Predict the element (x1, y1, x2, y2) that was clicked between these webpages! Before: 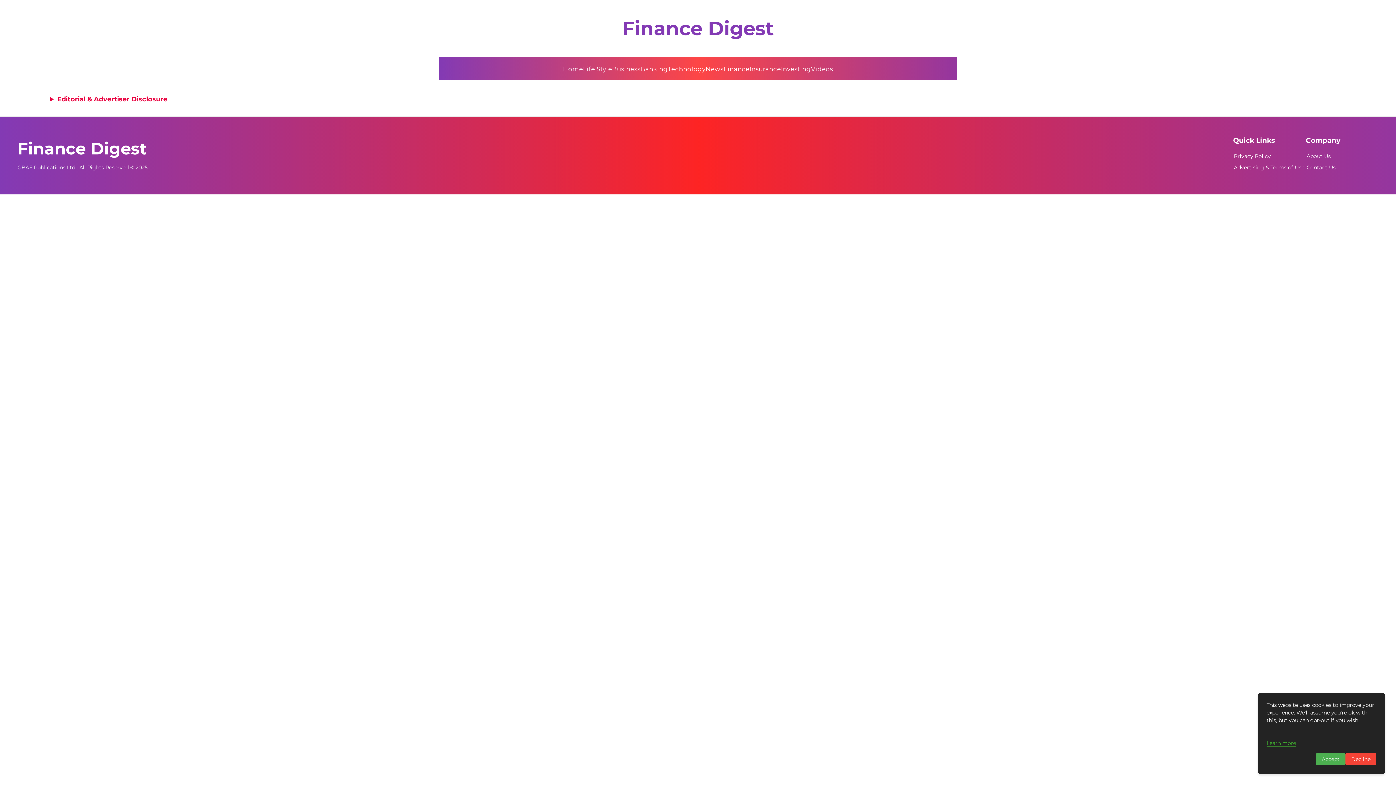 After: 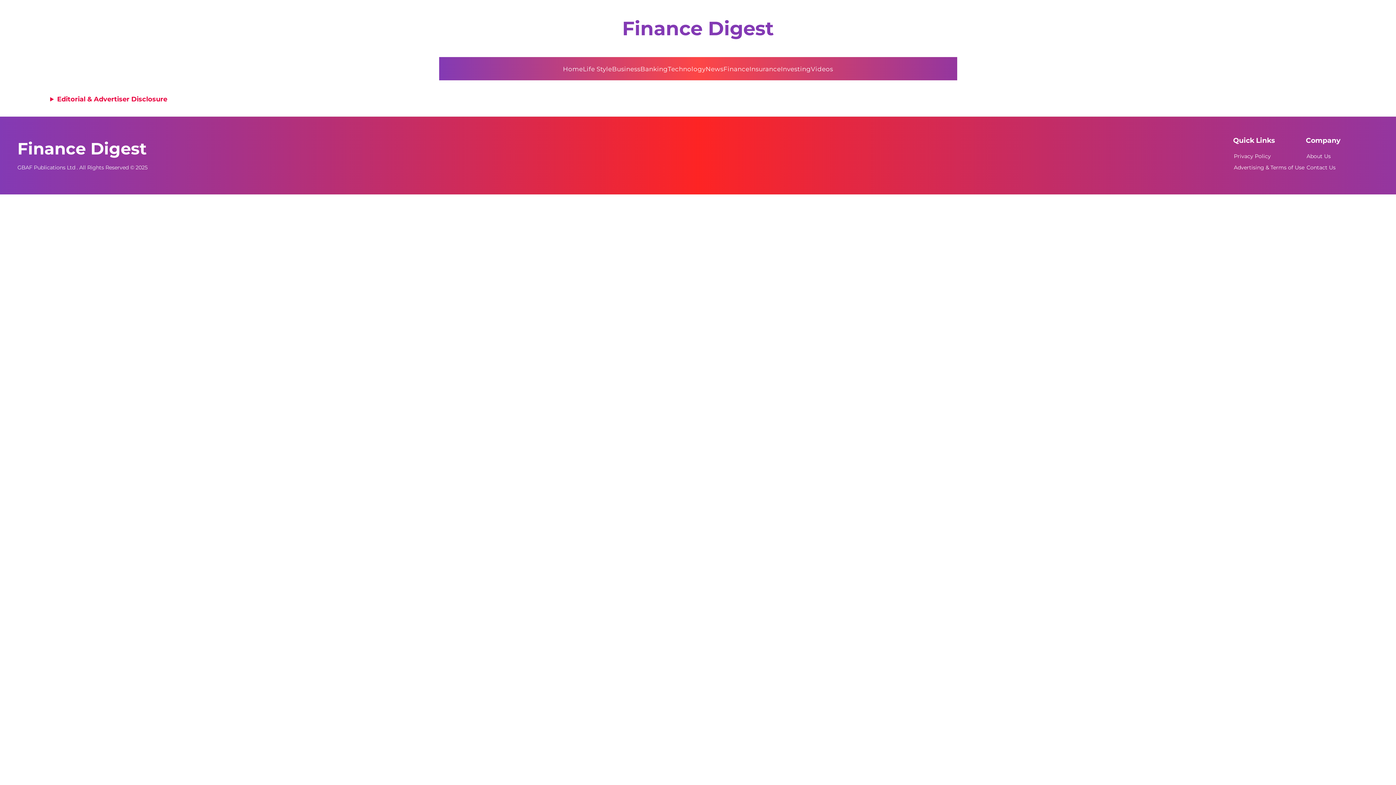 Action: bbox: (1345, 753, 1376, 765) label: Decline